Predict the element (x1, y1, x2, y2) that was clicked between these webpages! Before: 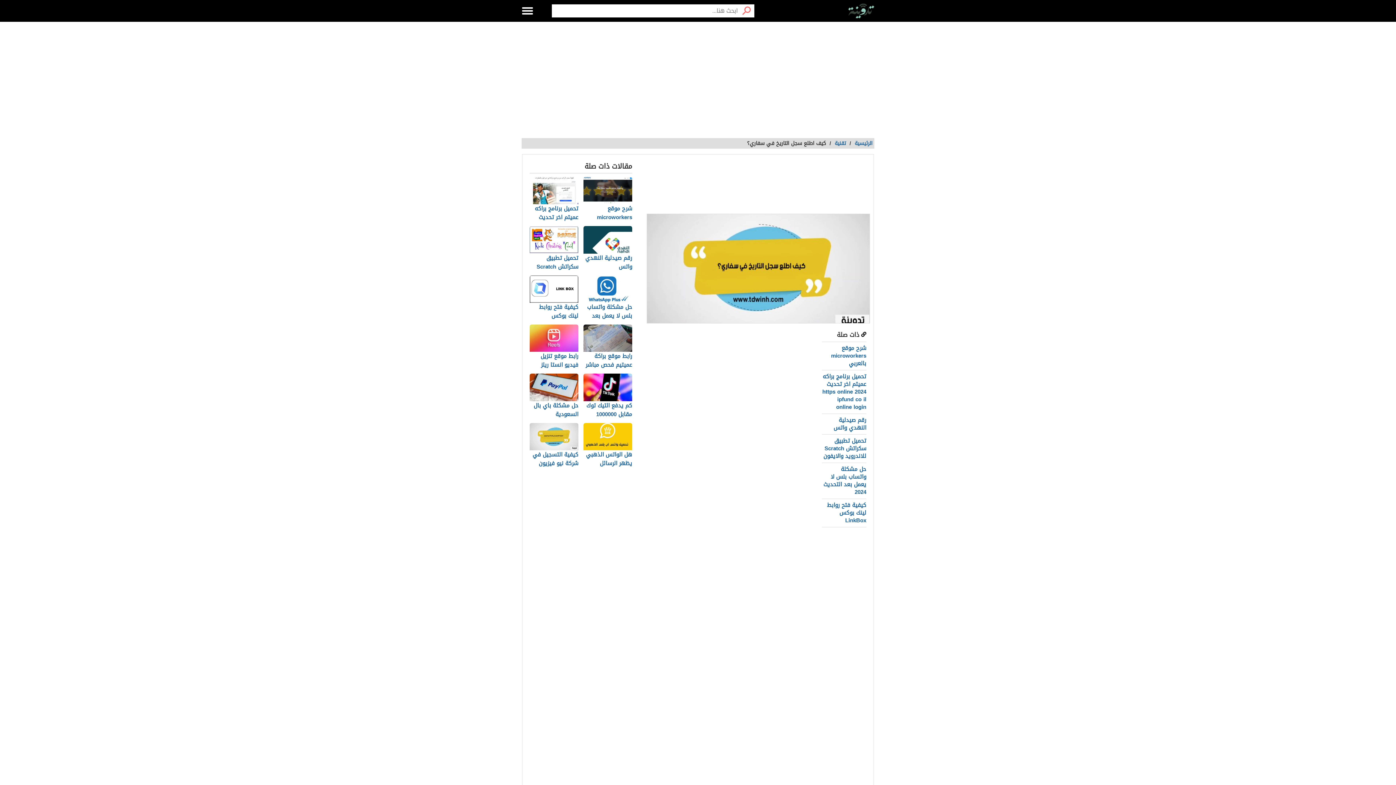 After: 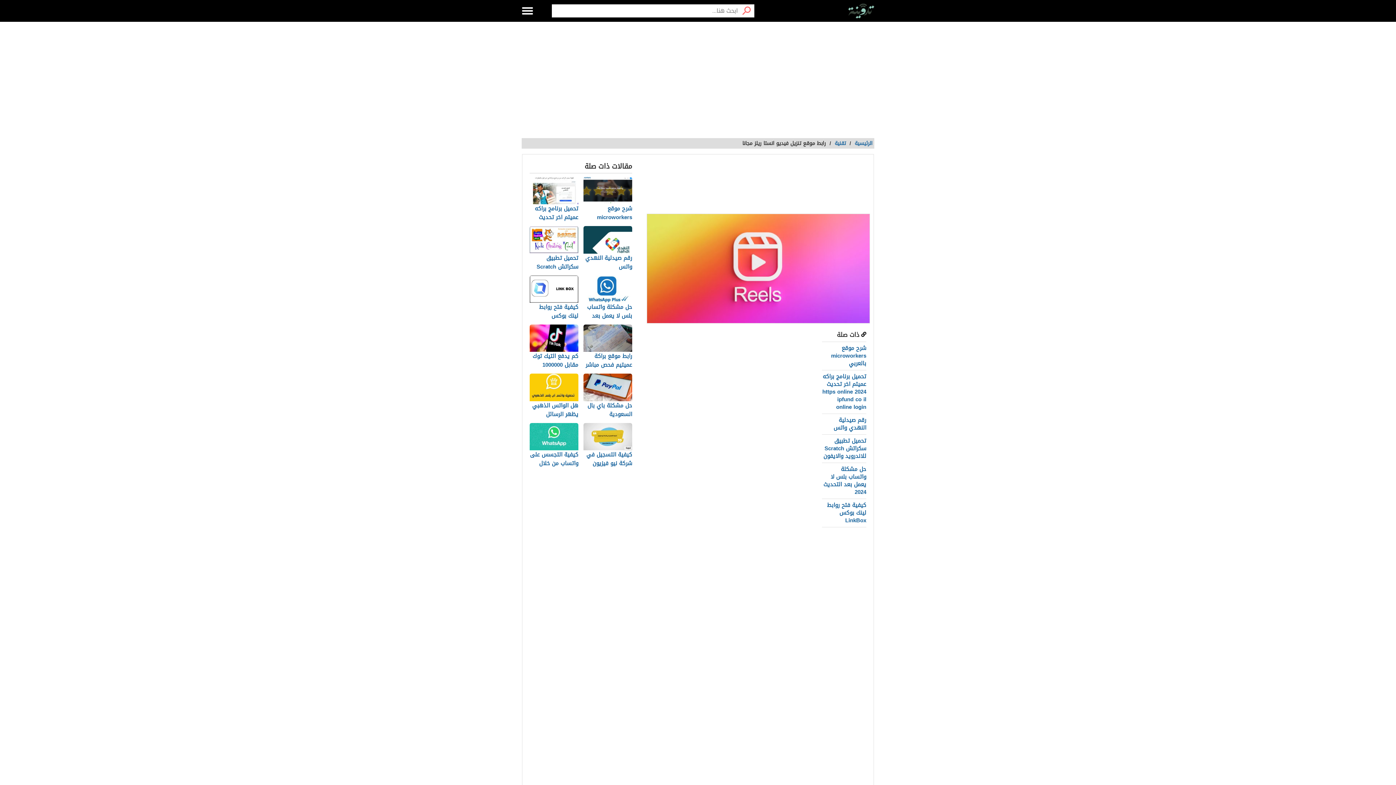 Action: bbox: (529, 324, 578, 370) label: رابط موقع تنزيل فيديو انستا ريلز مجانا